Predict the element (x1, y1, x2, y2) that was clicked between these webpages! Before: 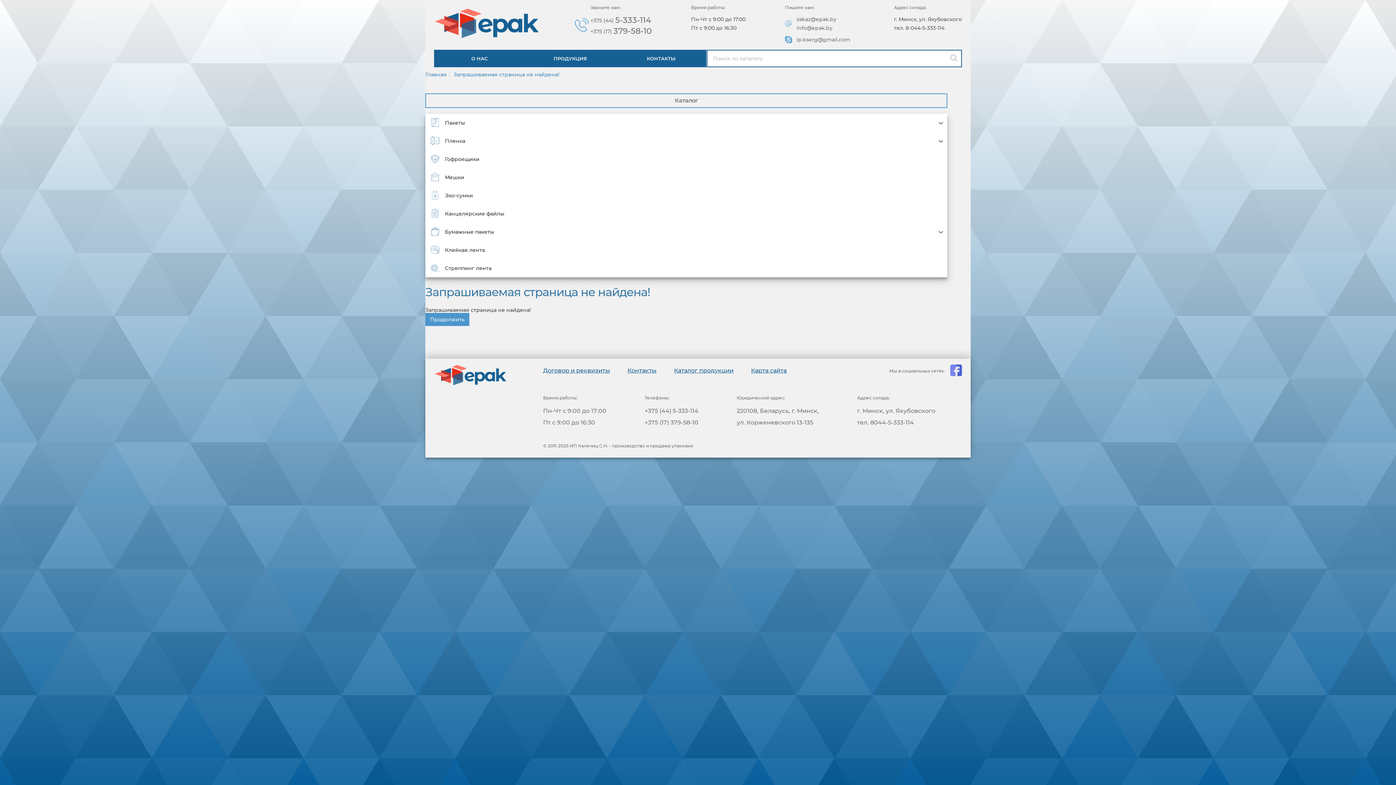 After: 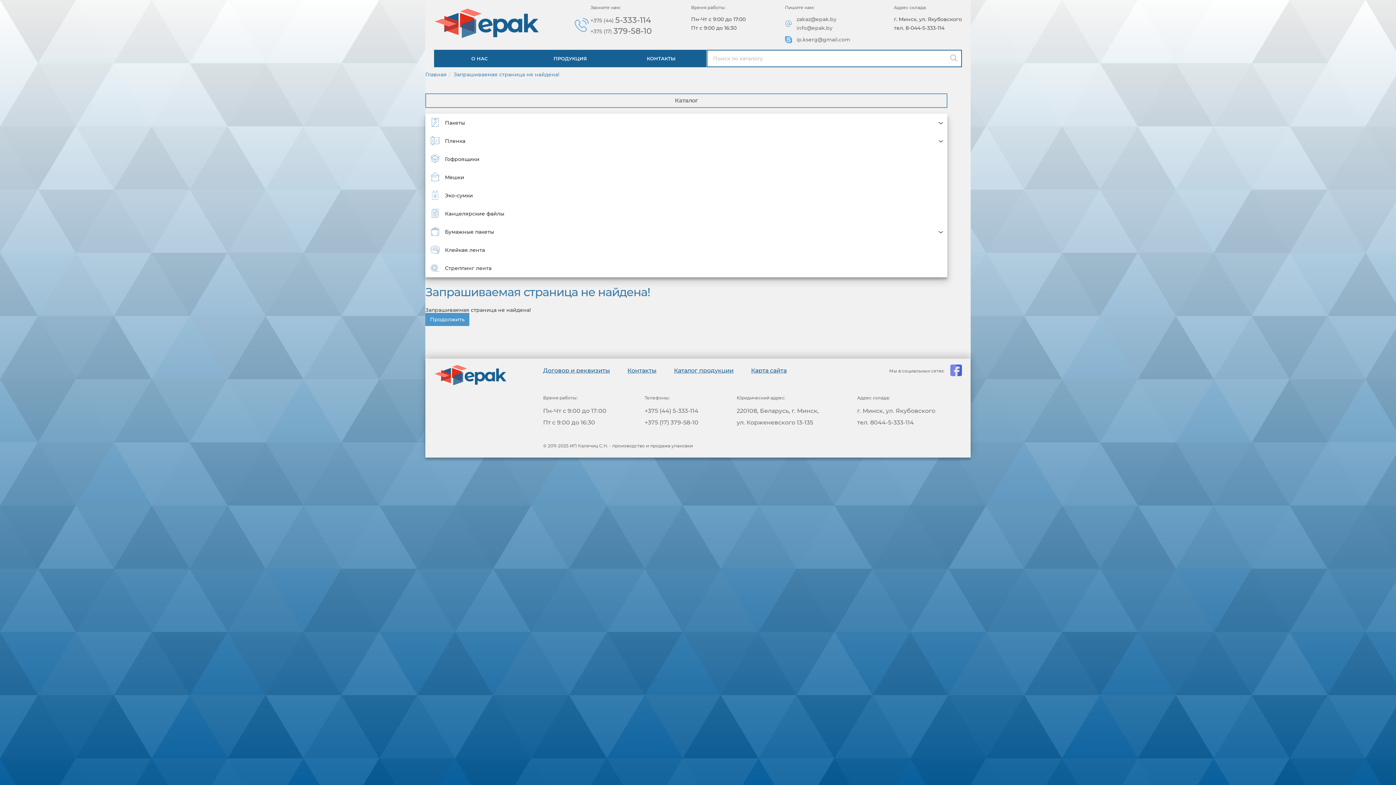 Action: label: О НАС bbox: (434, 49, 525, 67)